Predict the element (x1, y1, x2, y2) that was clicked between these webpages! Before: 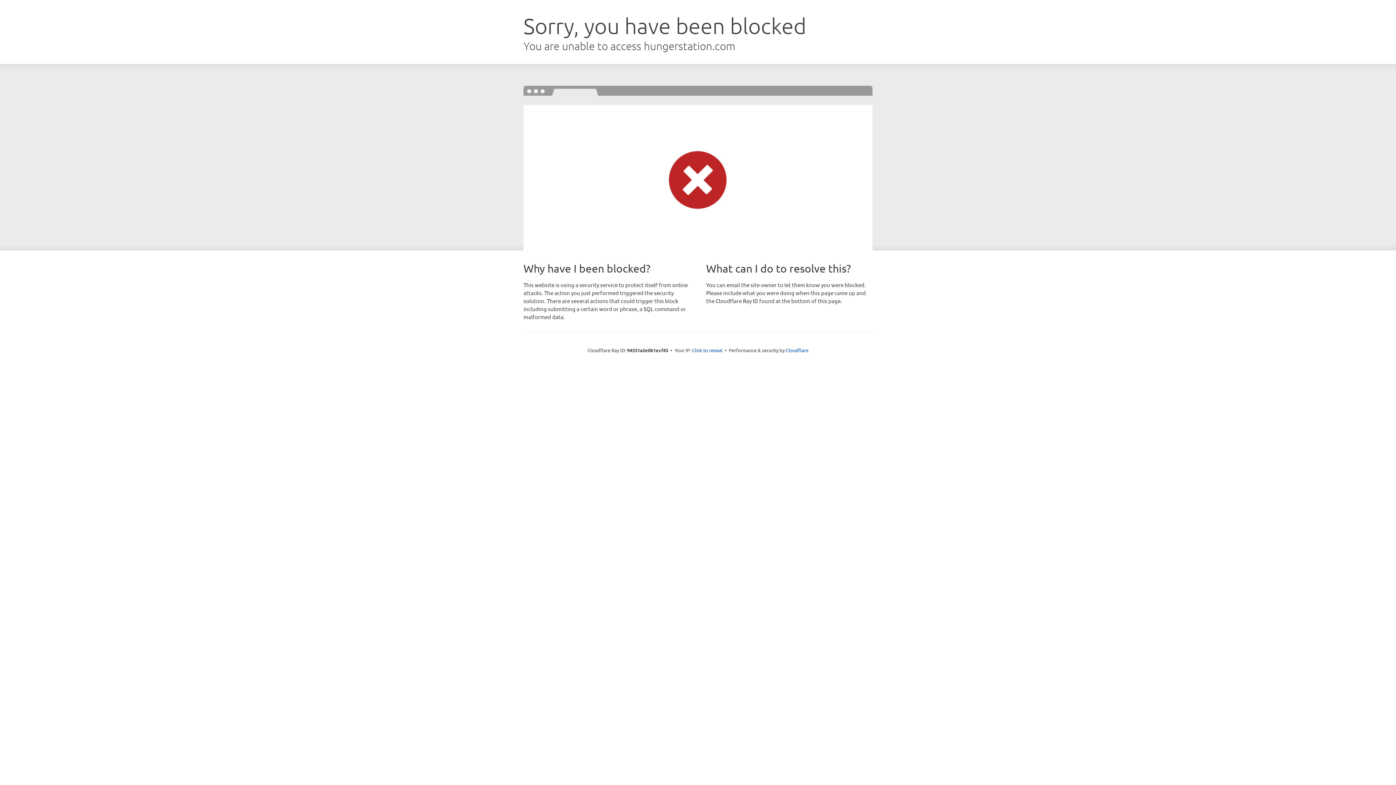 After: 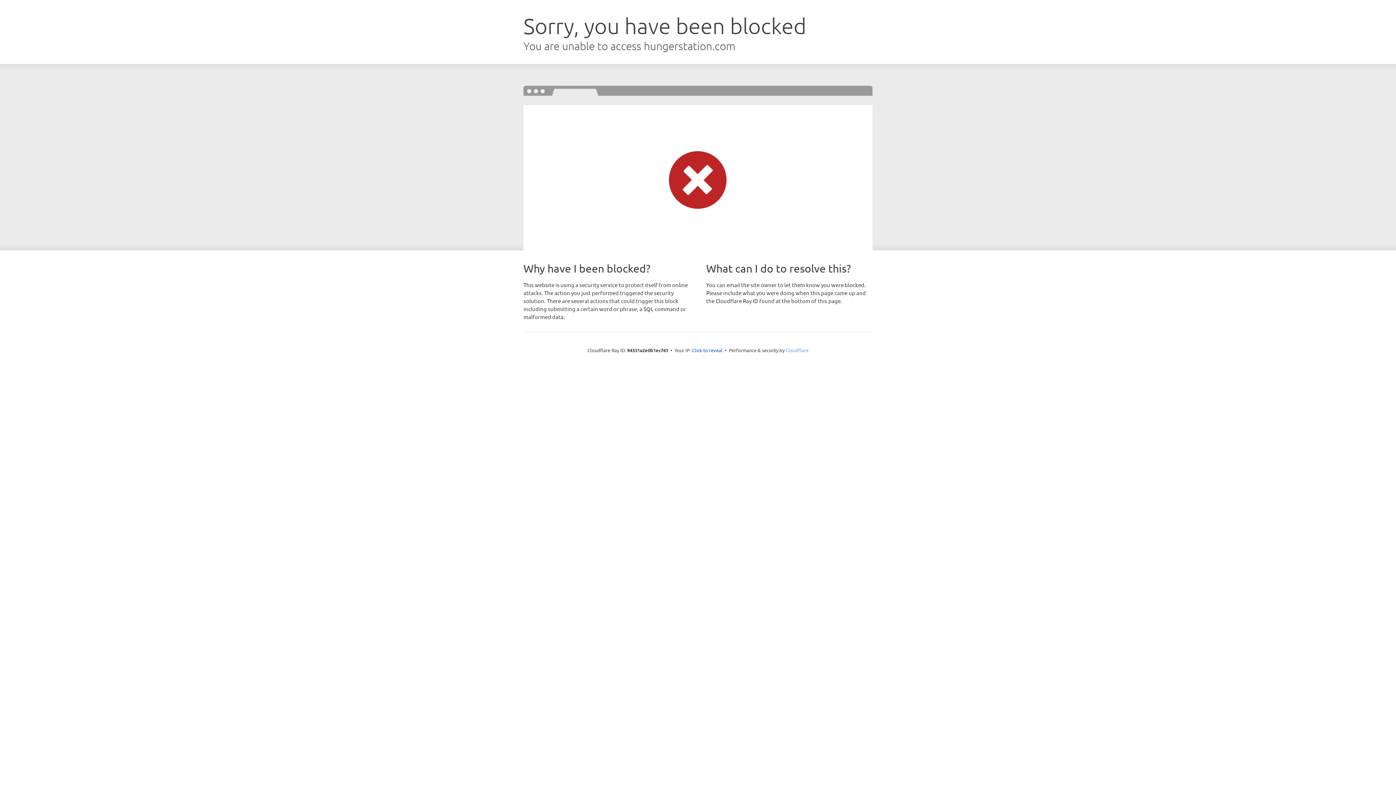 Action: label: Cloudflare bbox: (785, 347, 808, 353)